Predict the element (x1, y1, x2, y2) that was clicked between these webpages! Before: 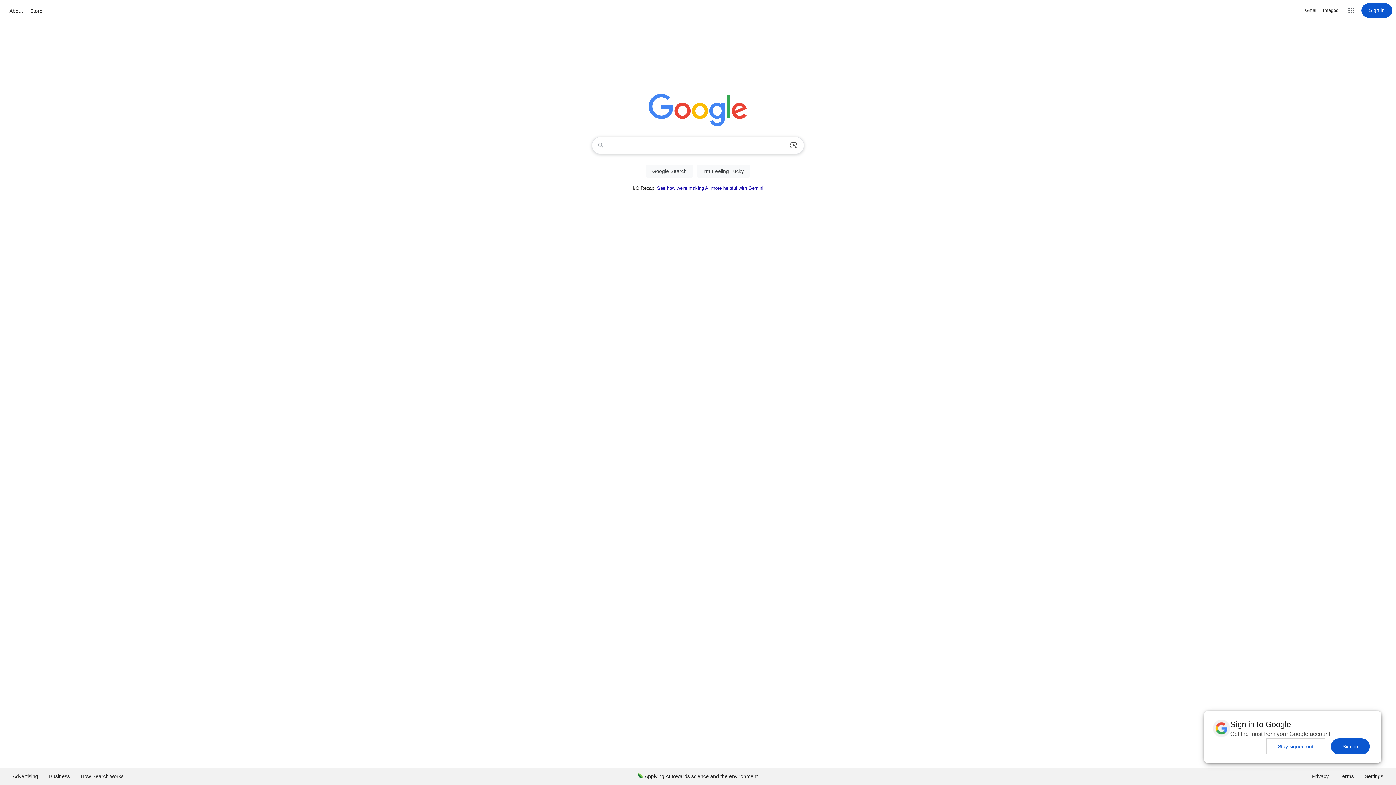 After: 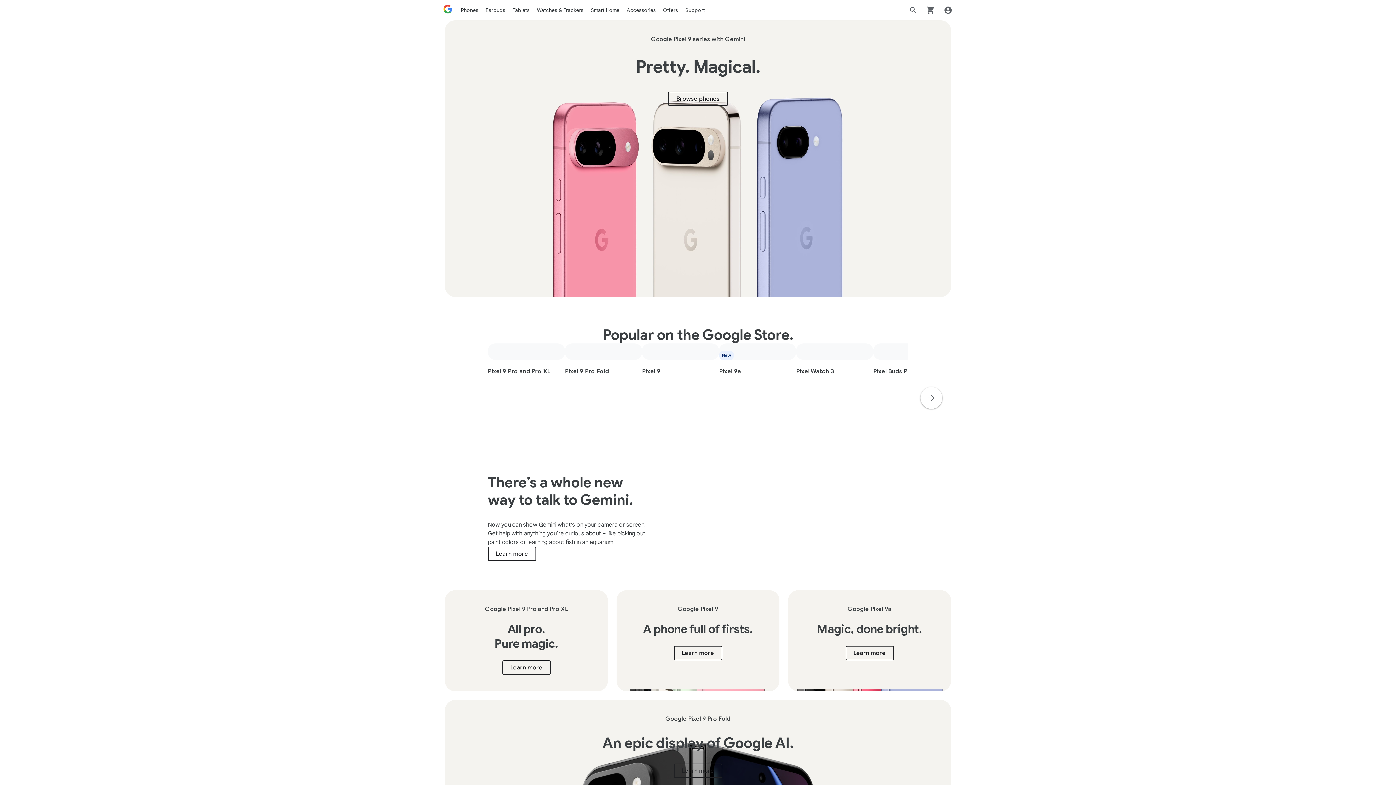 Action: bbox: (28, 6, 44, 15) label: Store